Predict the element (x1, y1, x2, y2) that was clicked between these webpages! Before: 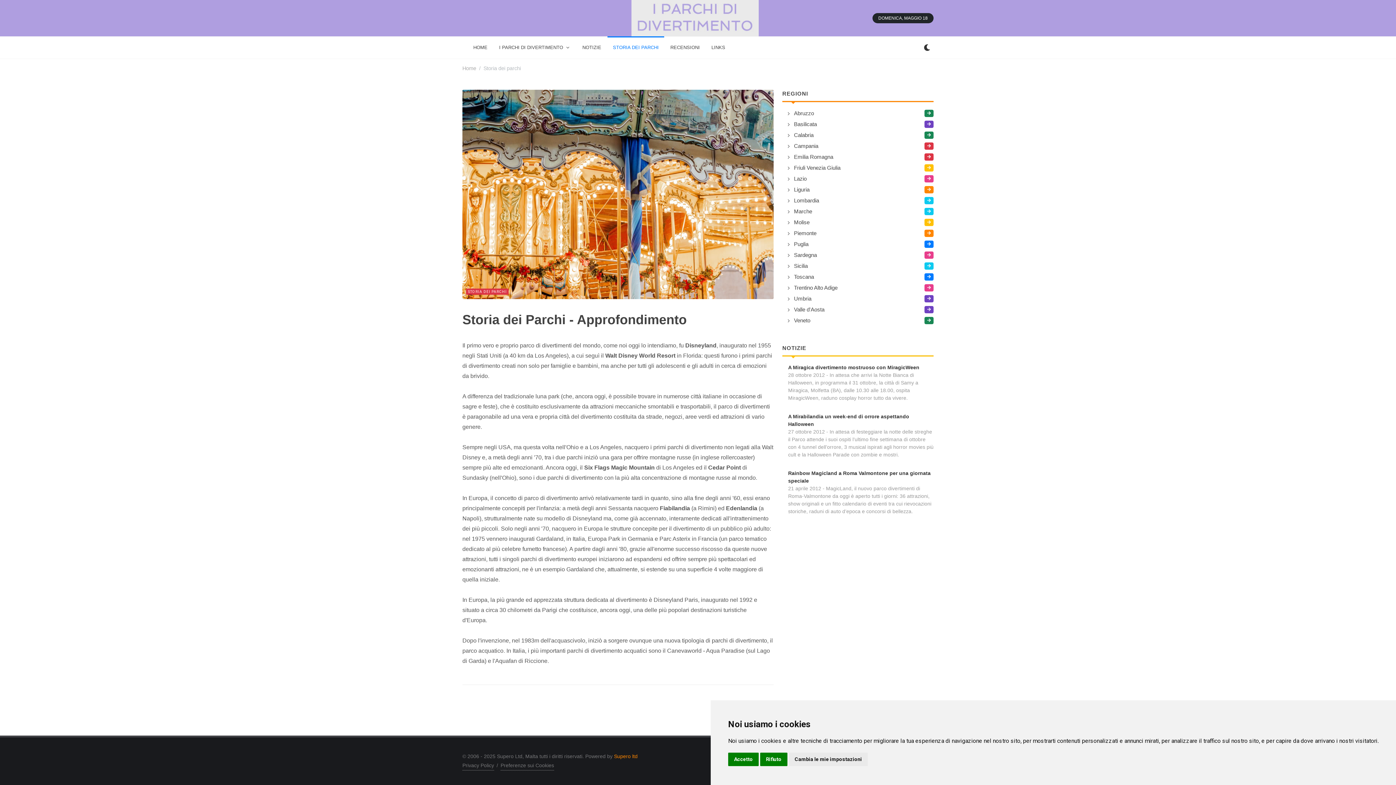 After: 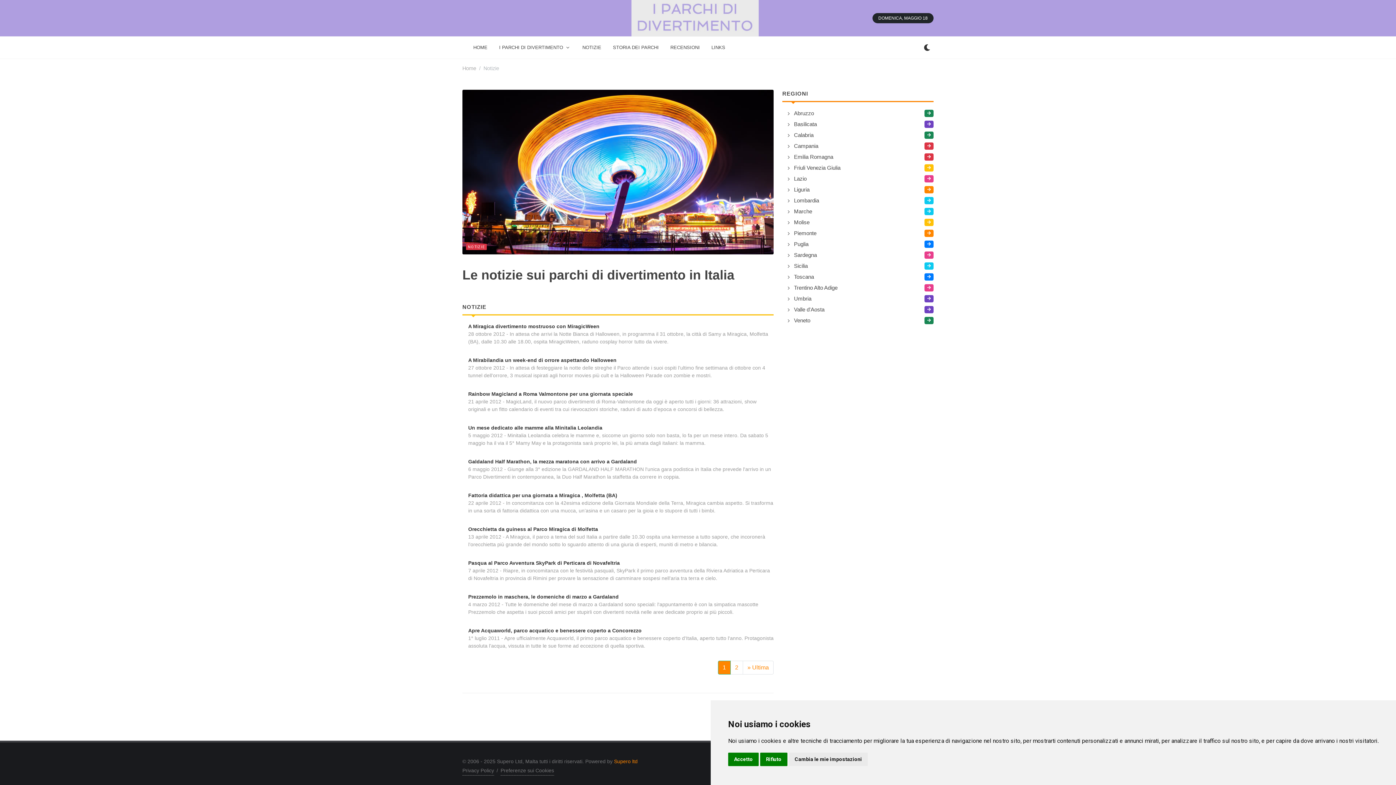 Action: label: NOTIZIE bbox: (577, 36, 606, 58)